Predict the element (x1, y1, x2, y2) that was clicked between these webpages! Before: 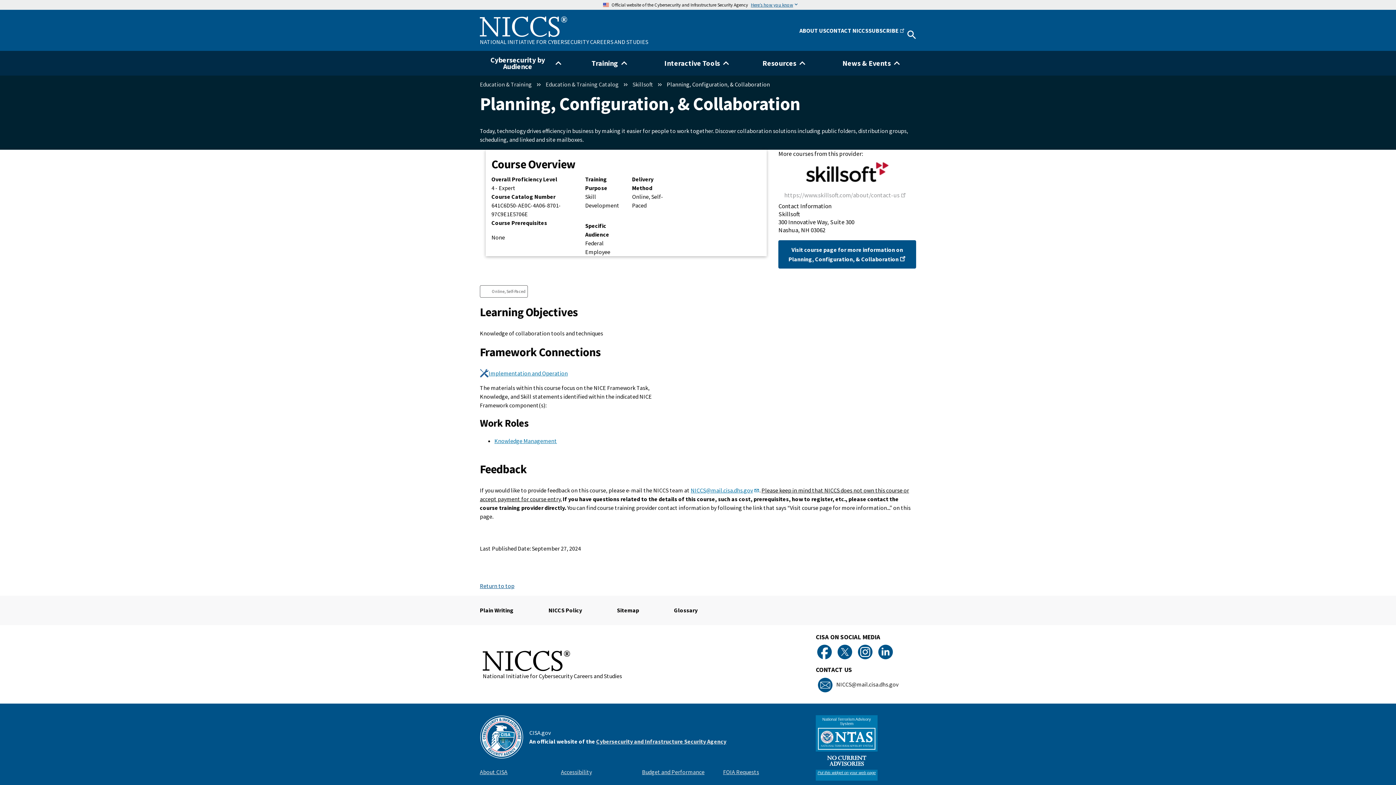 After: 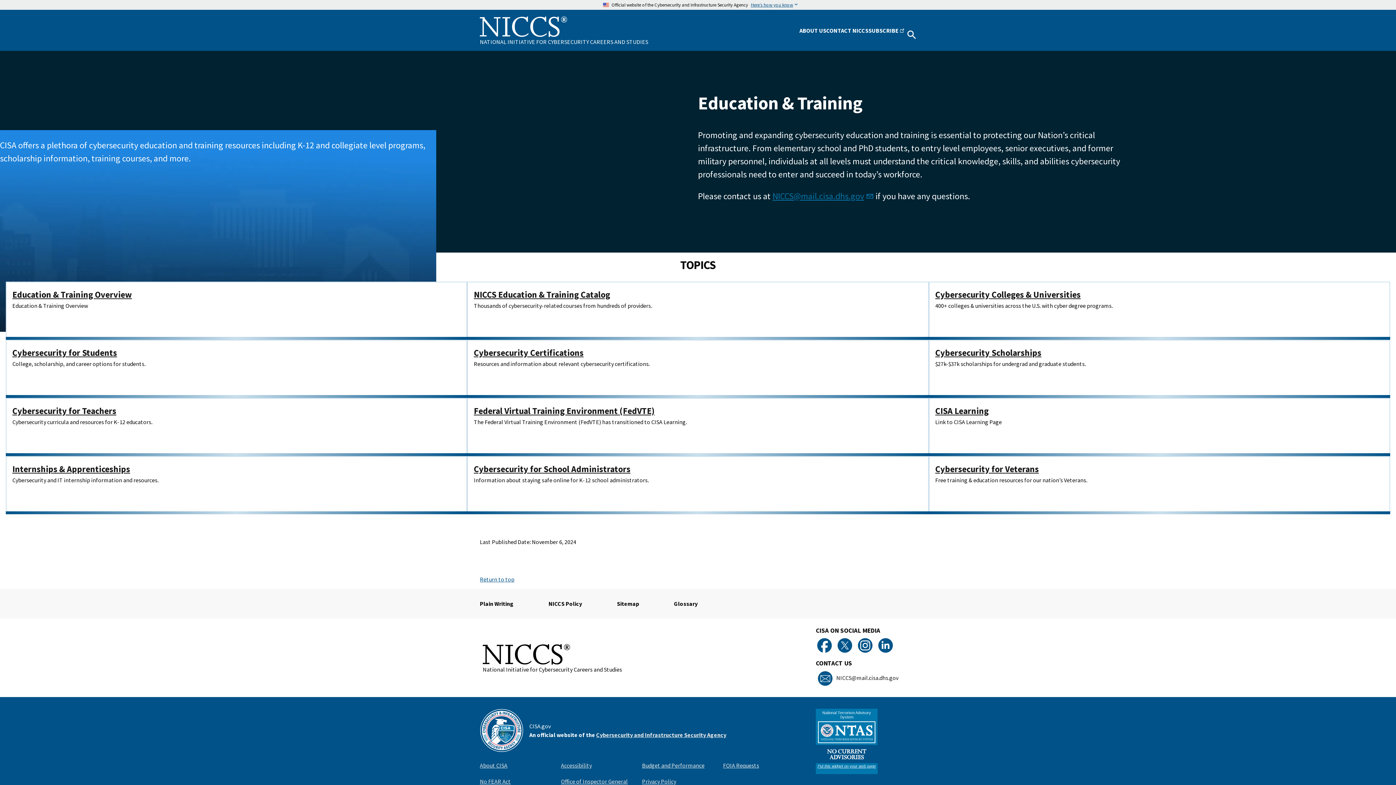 Action: label: Education & Training bbox: (477, 75, 534, 93)